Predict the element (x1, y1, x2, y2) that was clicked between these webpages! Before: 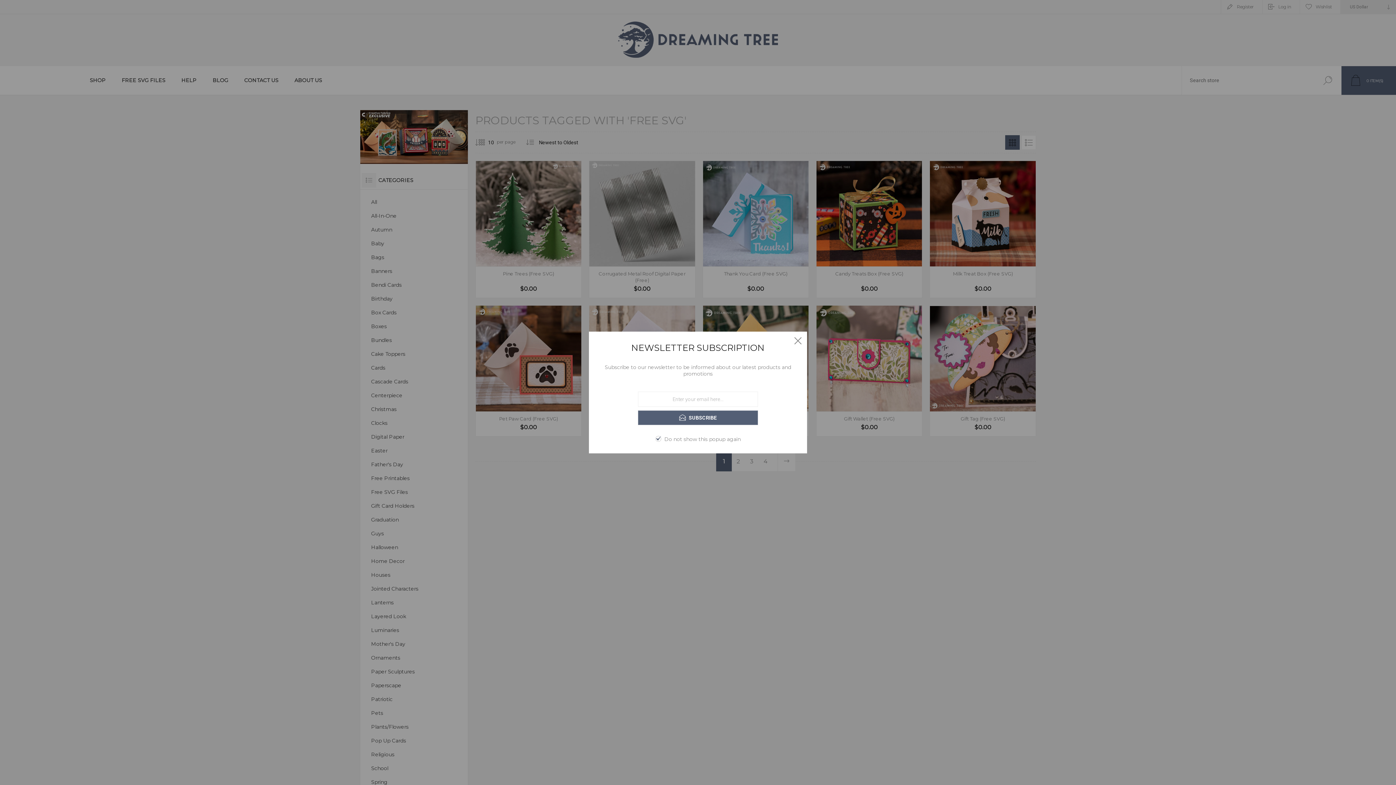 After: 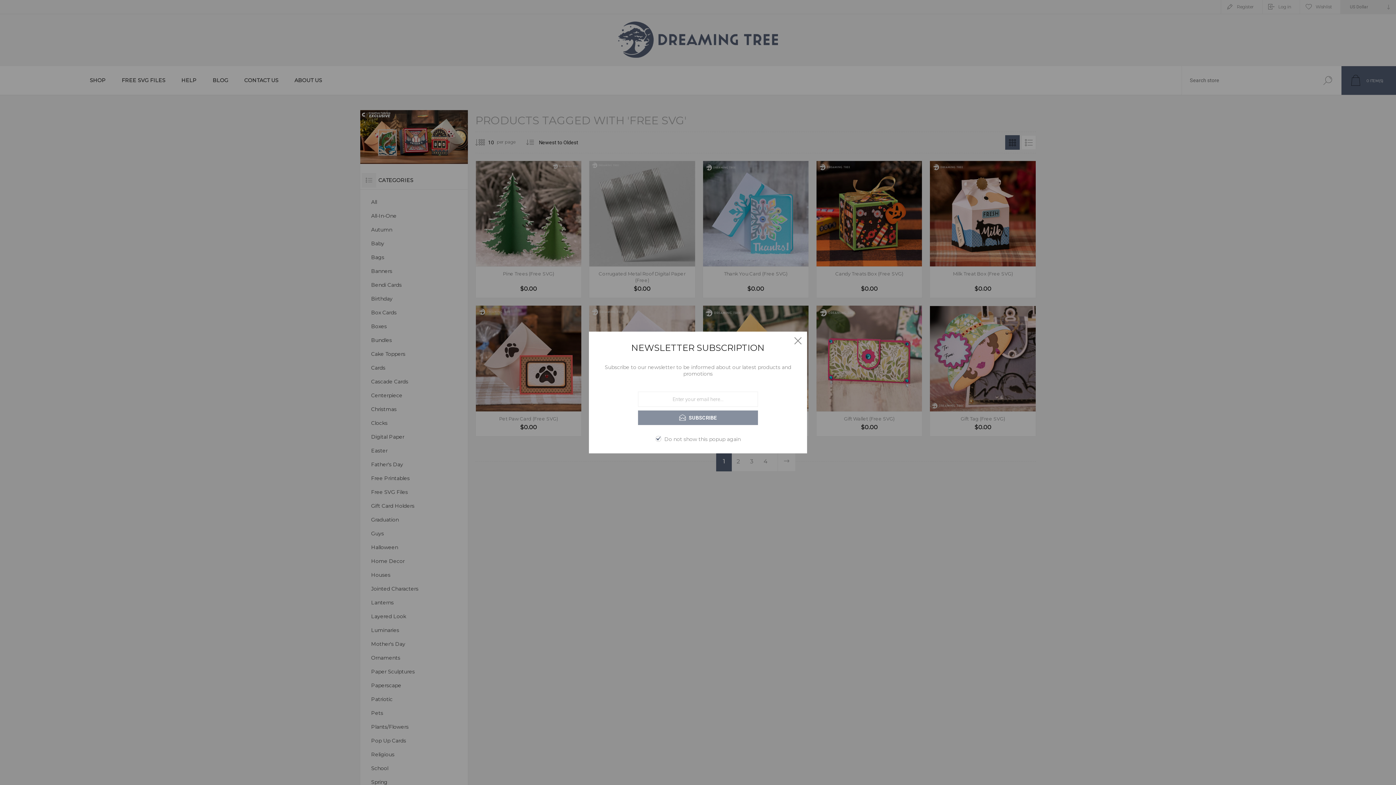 Action: label: SUBSCRIBE bbox: (638, 410, 758, 425)